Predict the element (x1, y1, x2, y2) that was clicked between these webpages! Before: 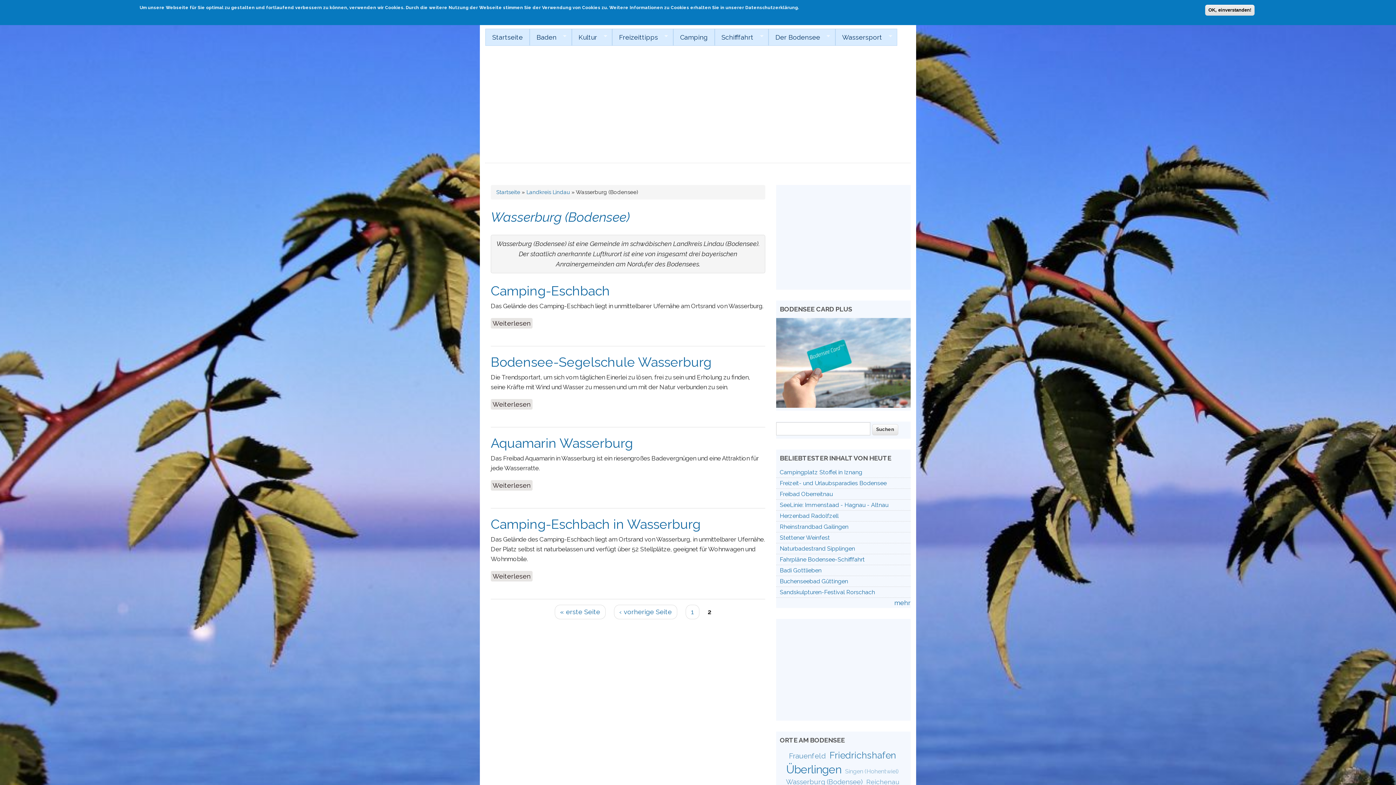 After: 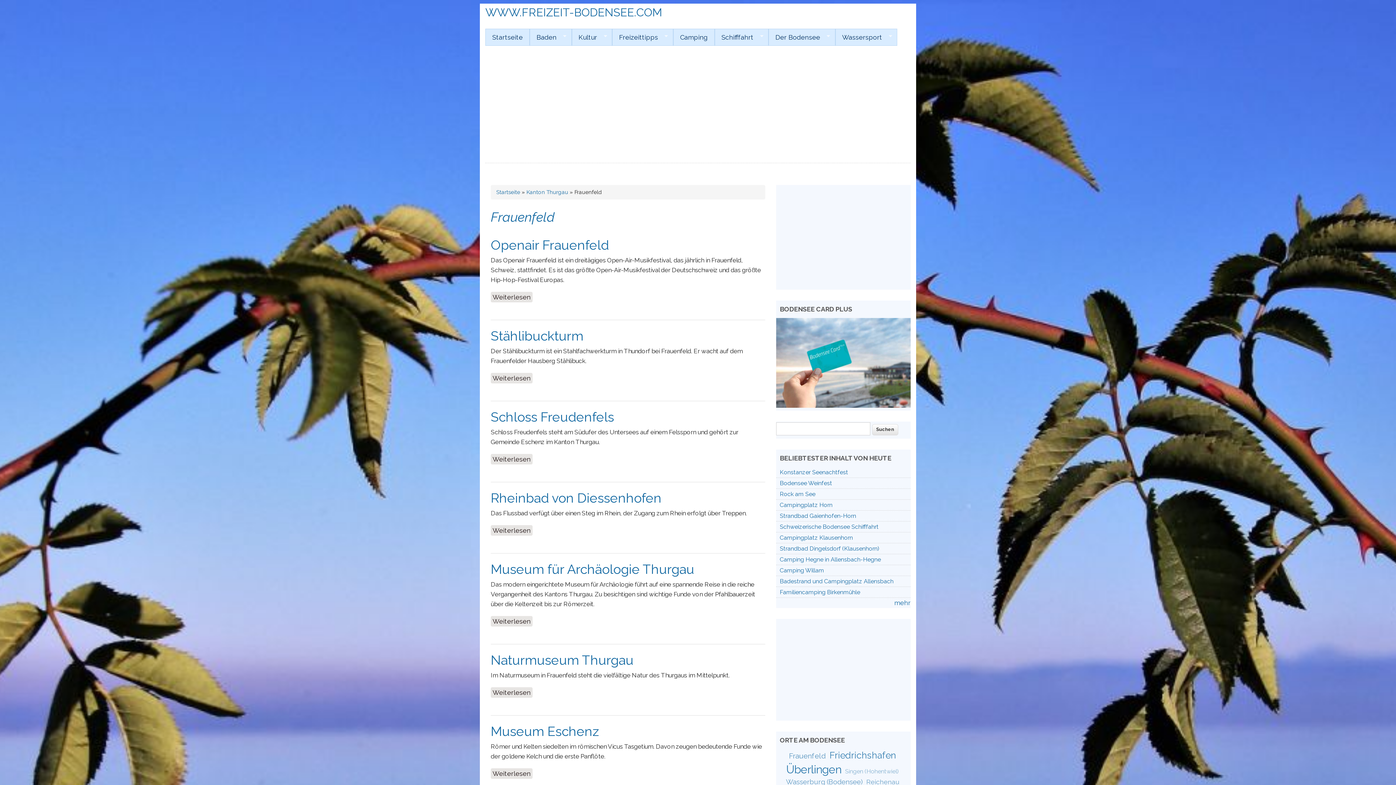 Action: bbox: (789, 751, 826, 761) label: Frauenfeld